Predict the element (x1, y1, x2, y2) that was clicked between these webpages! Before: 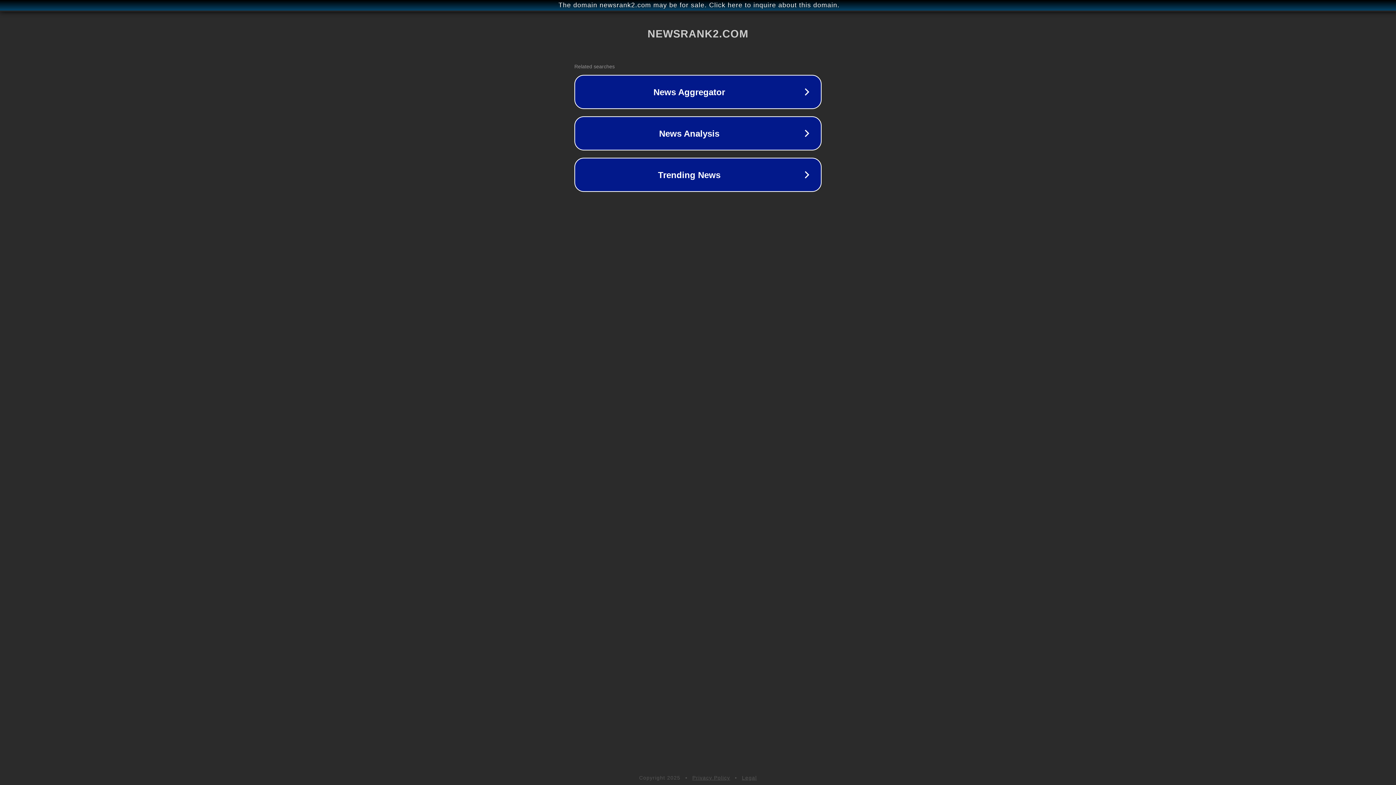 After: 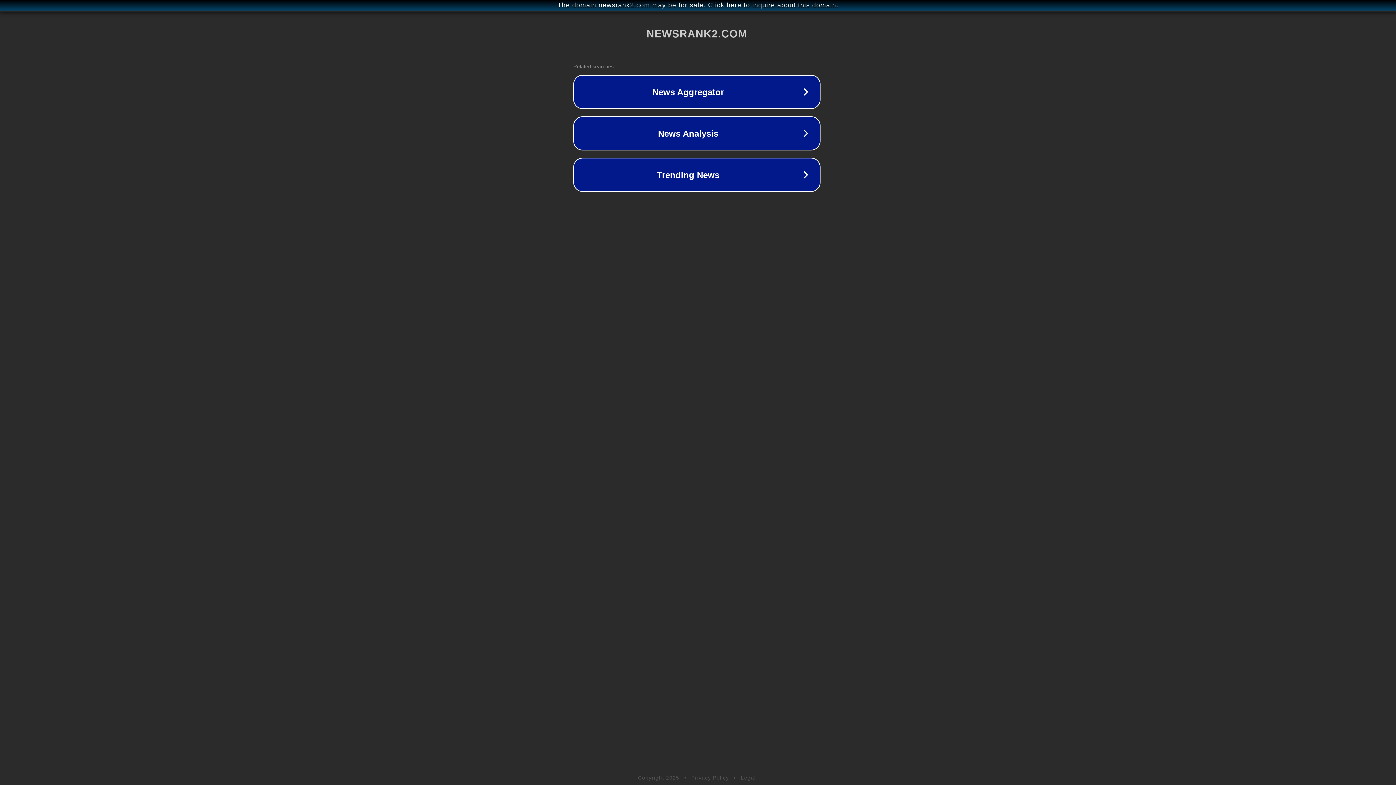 Action: bbox: (1, 1, 1397, 9) label: The domain newsrank2.com may be for sale. Click here to inquire about this domain.